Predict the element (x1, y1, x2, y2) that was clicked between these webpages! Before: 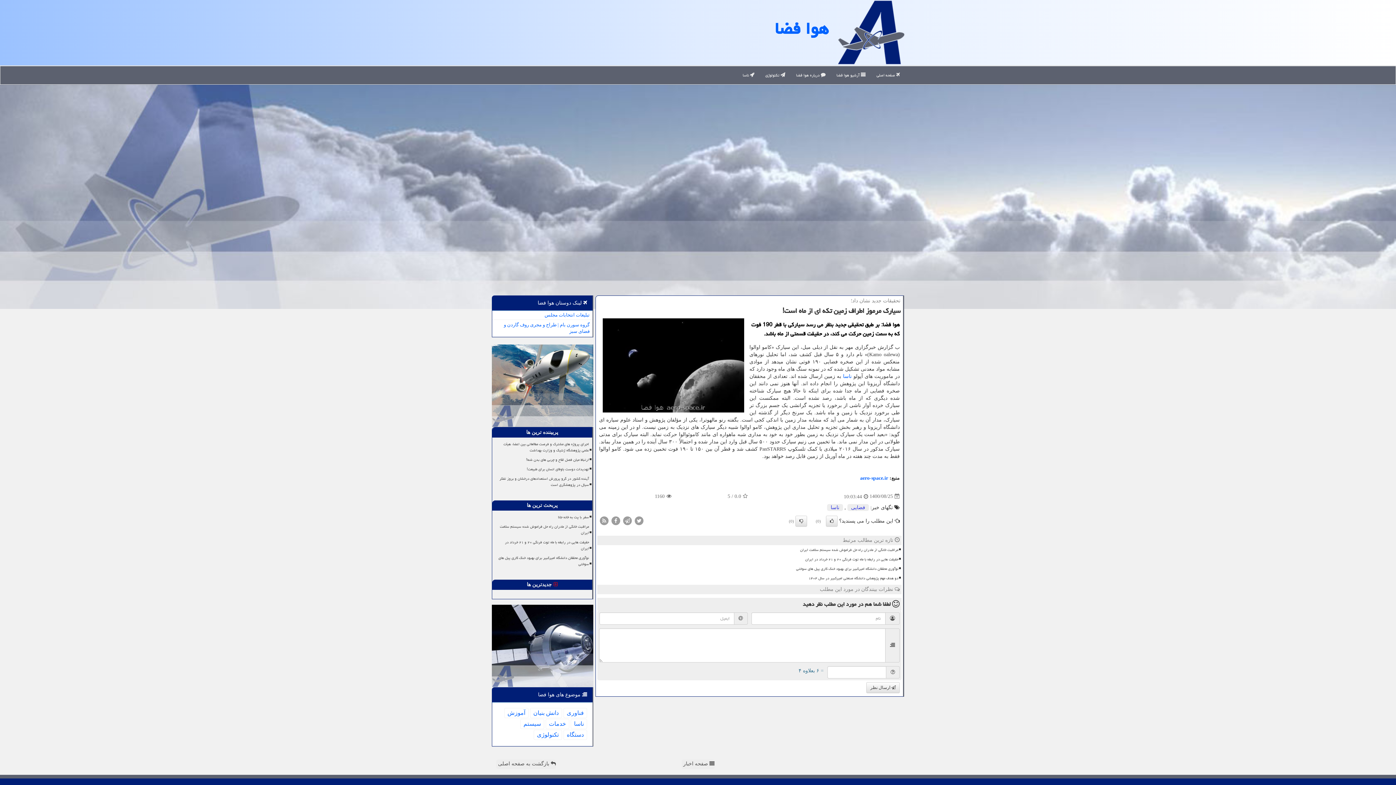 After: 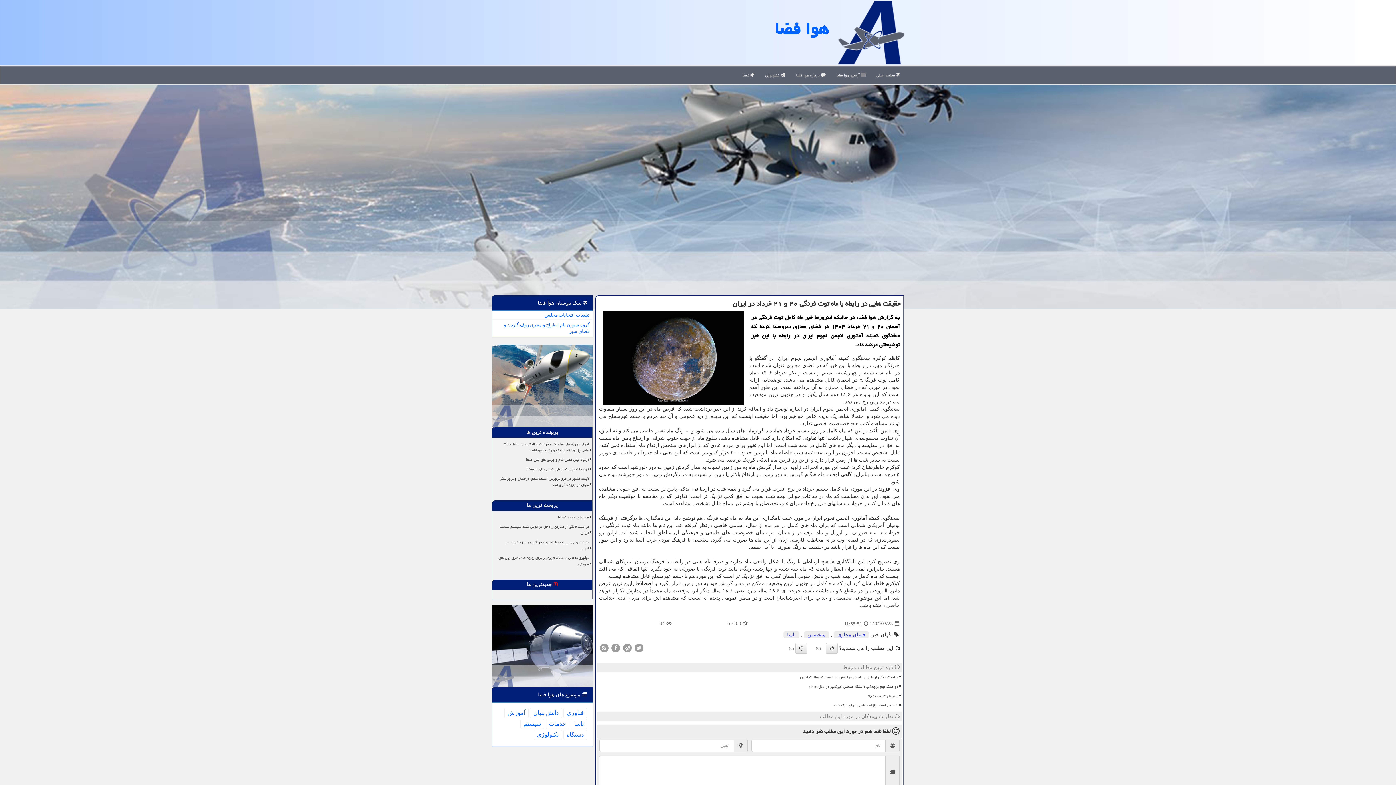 Action: bbox: (495, 538, 590, 553) label: حقیقت هایی در رابطه با ماه توت فرنگی ۲۰ و ۲۱ خرداد در ایران